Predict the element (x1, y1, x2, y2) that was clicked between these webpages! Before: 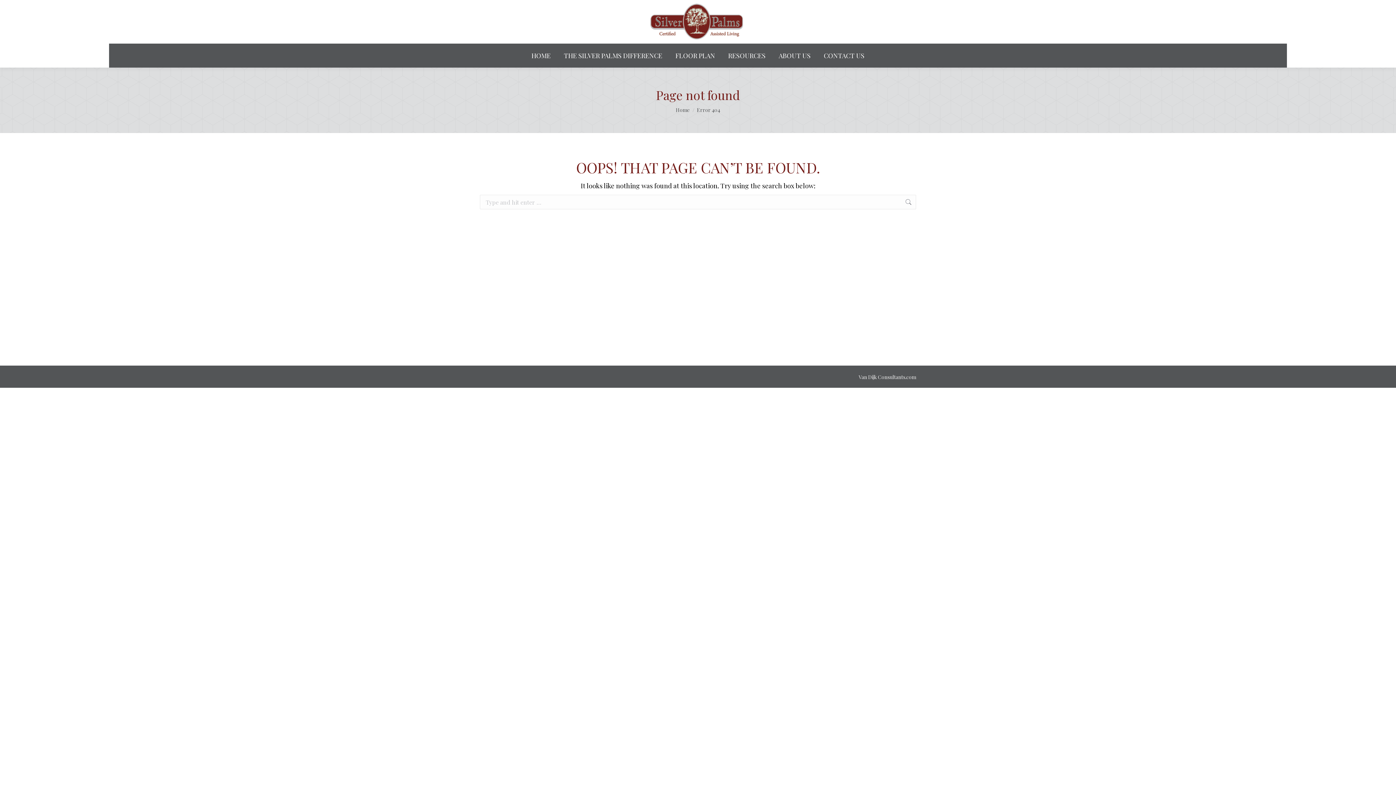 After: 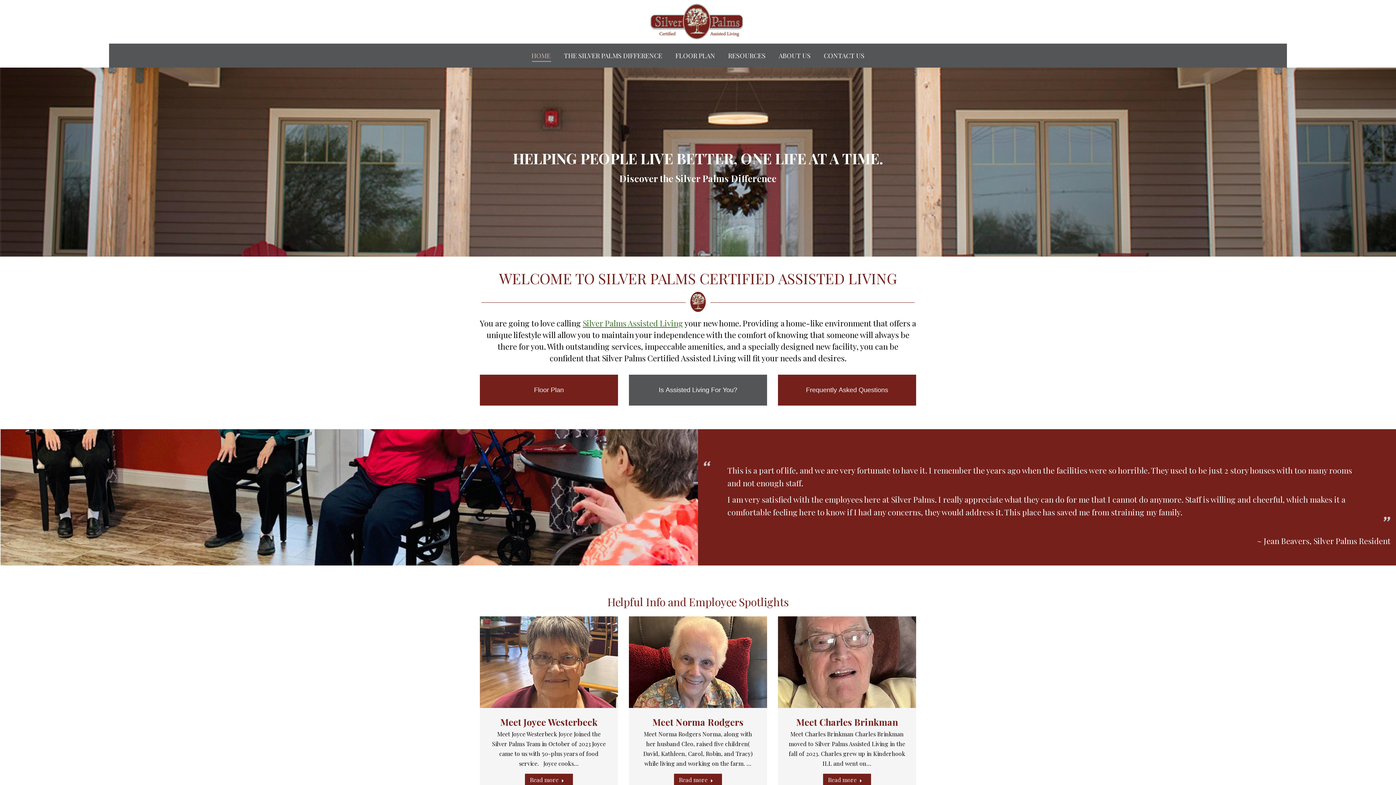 Action: bbox: (530, 50, 552, 61) label: HOME